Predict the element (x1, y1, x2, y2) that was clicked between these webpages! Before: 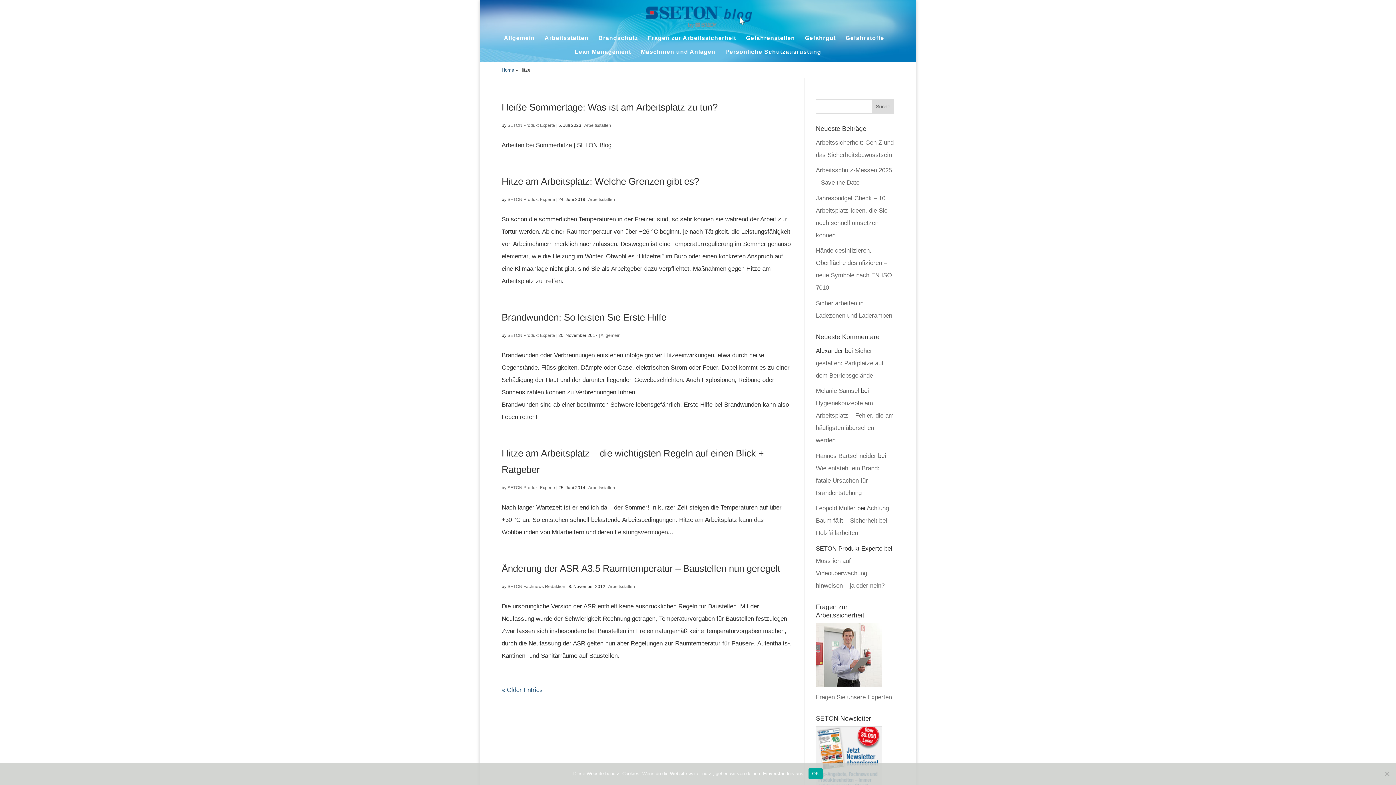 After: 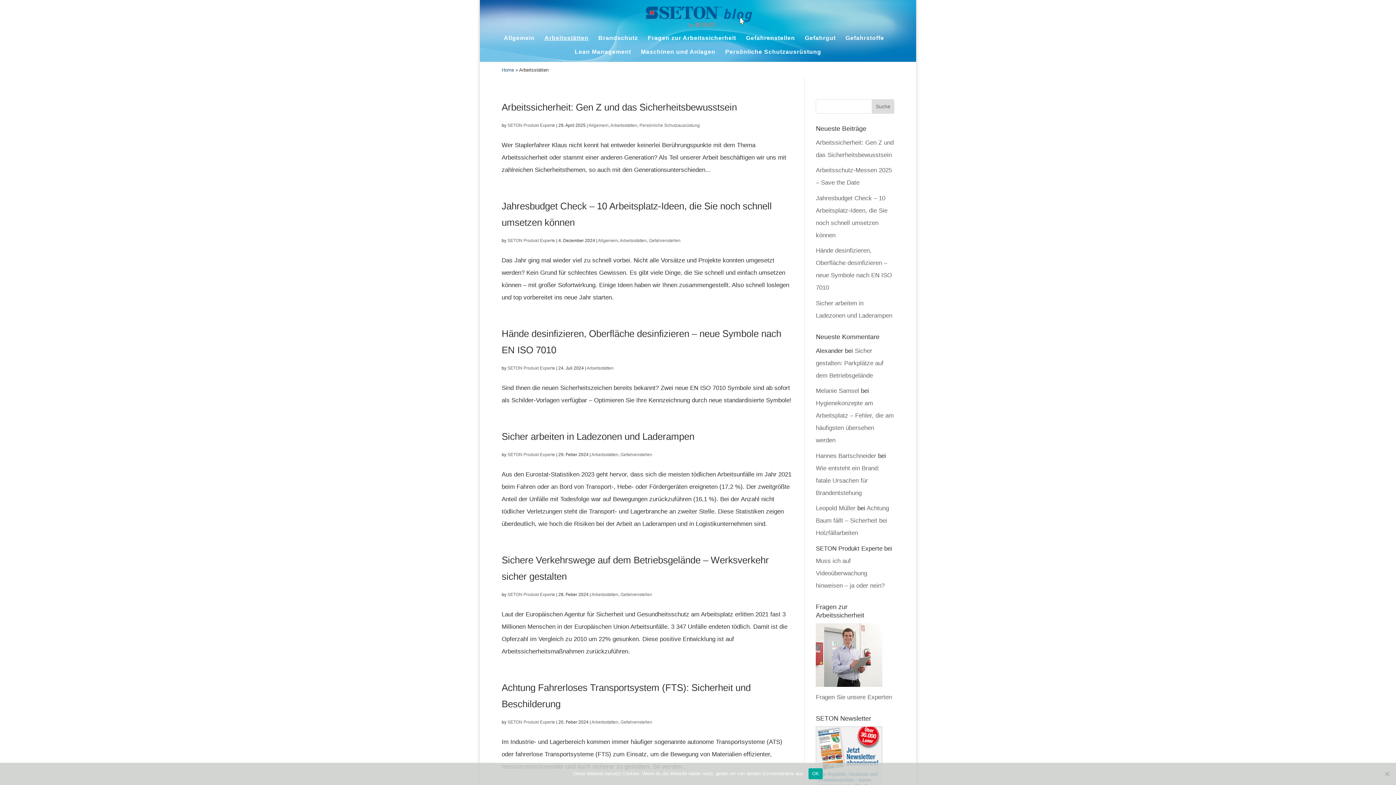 Action: label: Arbeitsstätten bbox: (588, 196, 615, 202)